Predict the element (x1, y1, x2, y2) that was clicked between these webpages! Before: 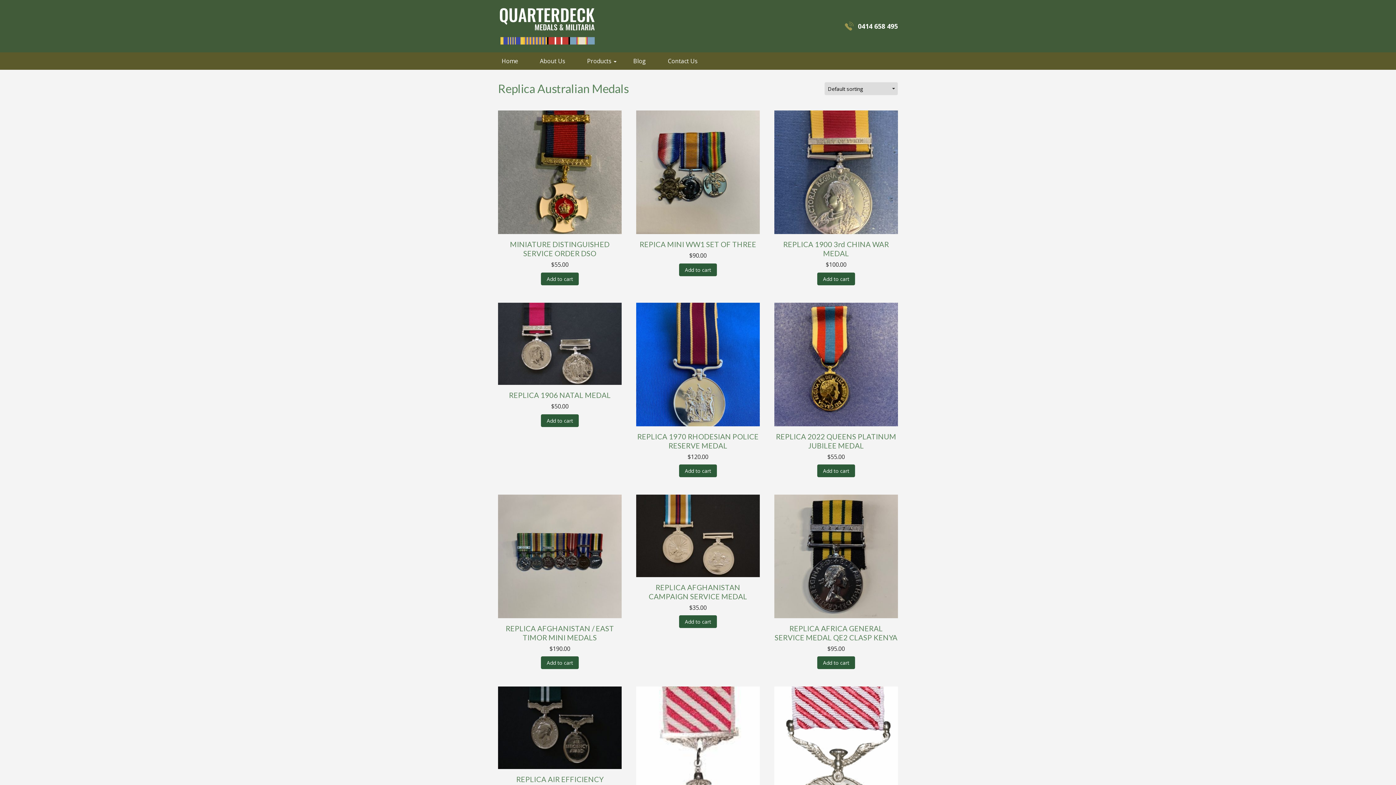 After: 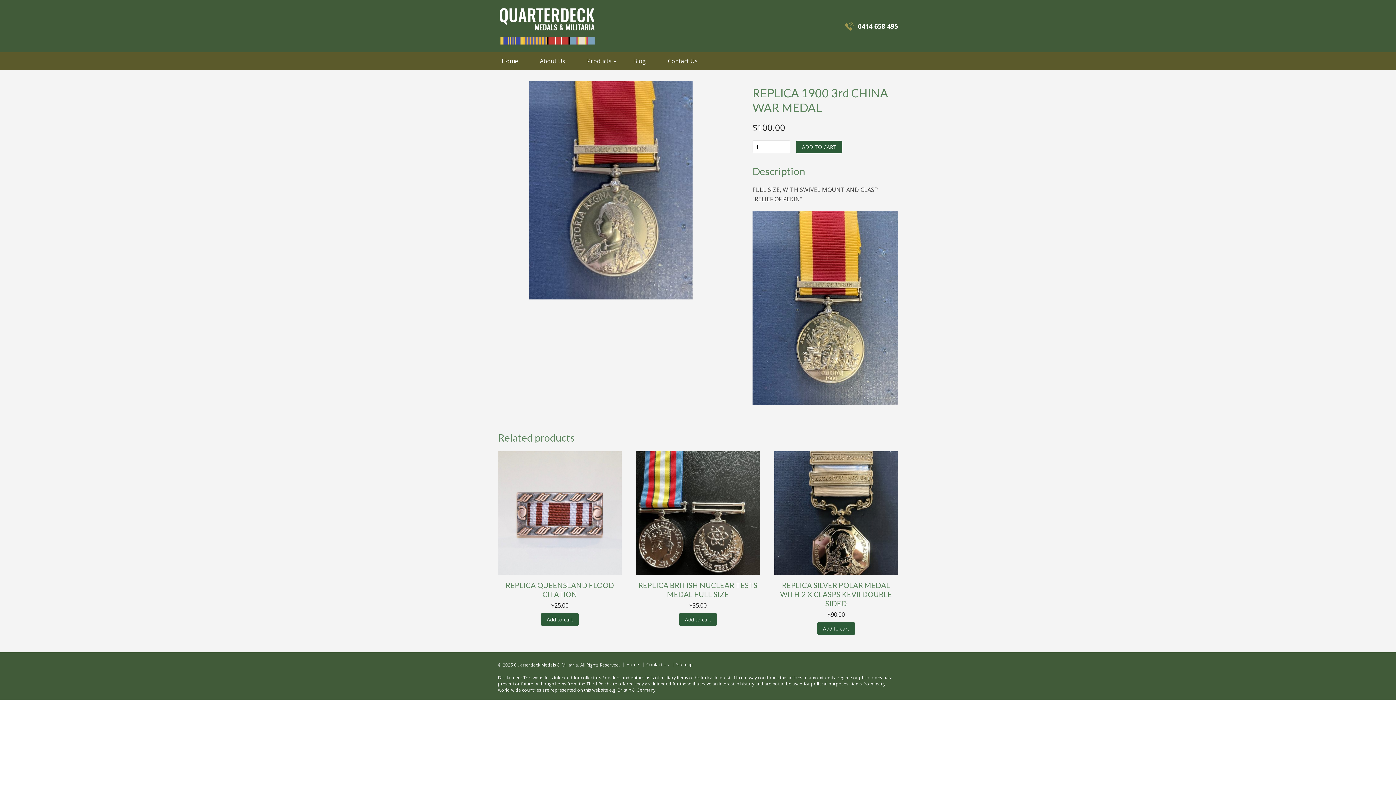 Action: label: REPLICA 1900 3rd CHINA WAR MEDAL

$100.00 bbox: (774, 110, 898, 272)